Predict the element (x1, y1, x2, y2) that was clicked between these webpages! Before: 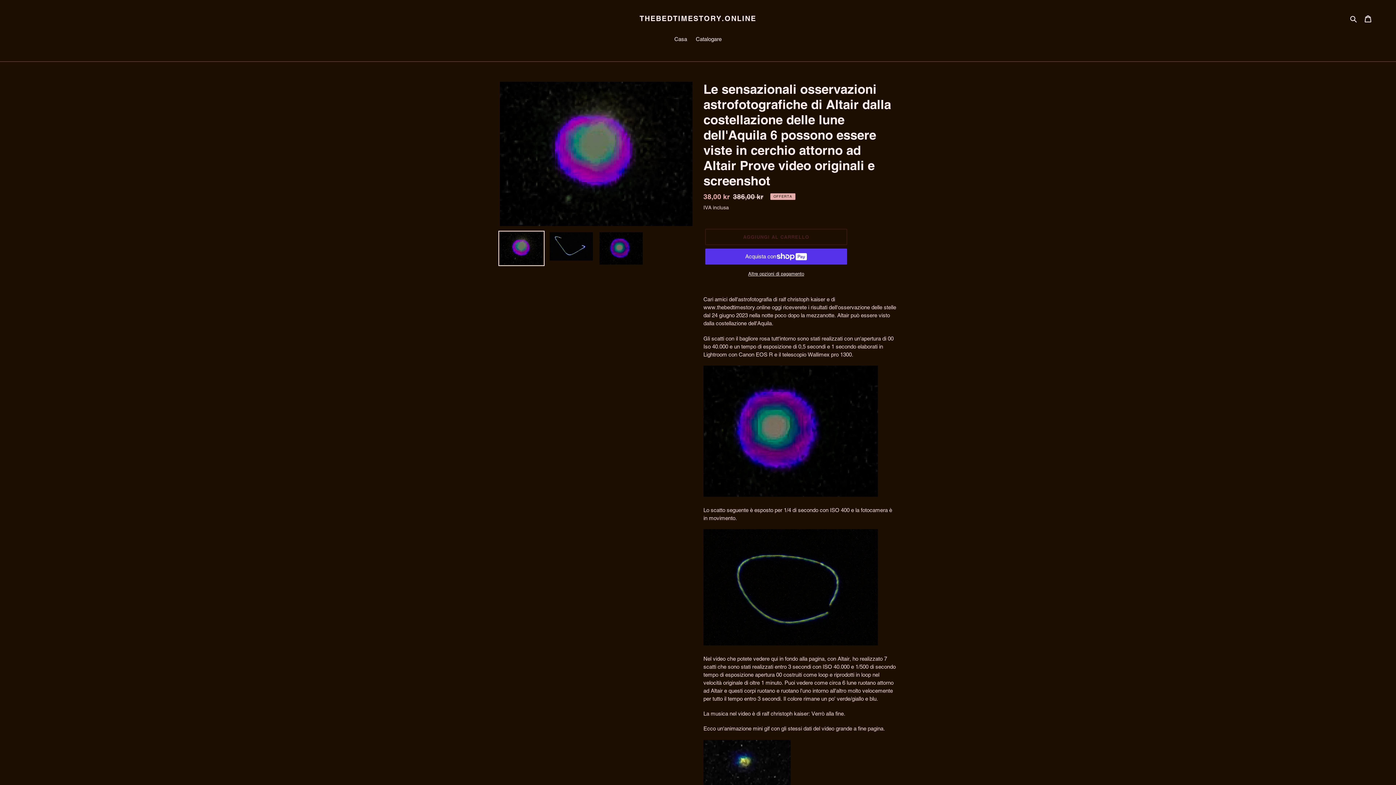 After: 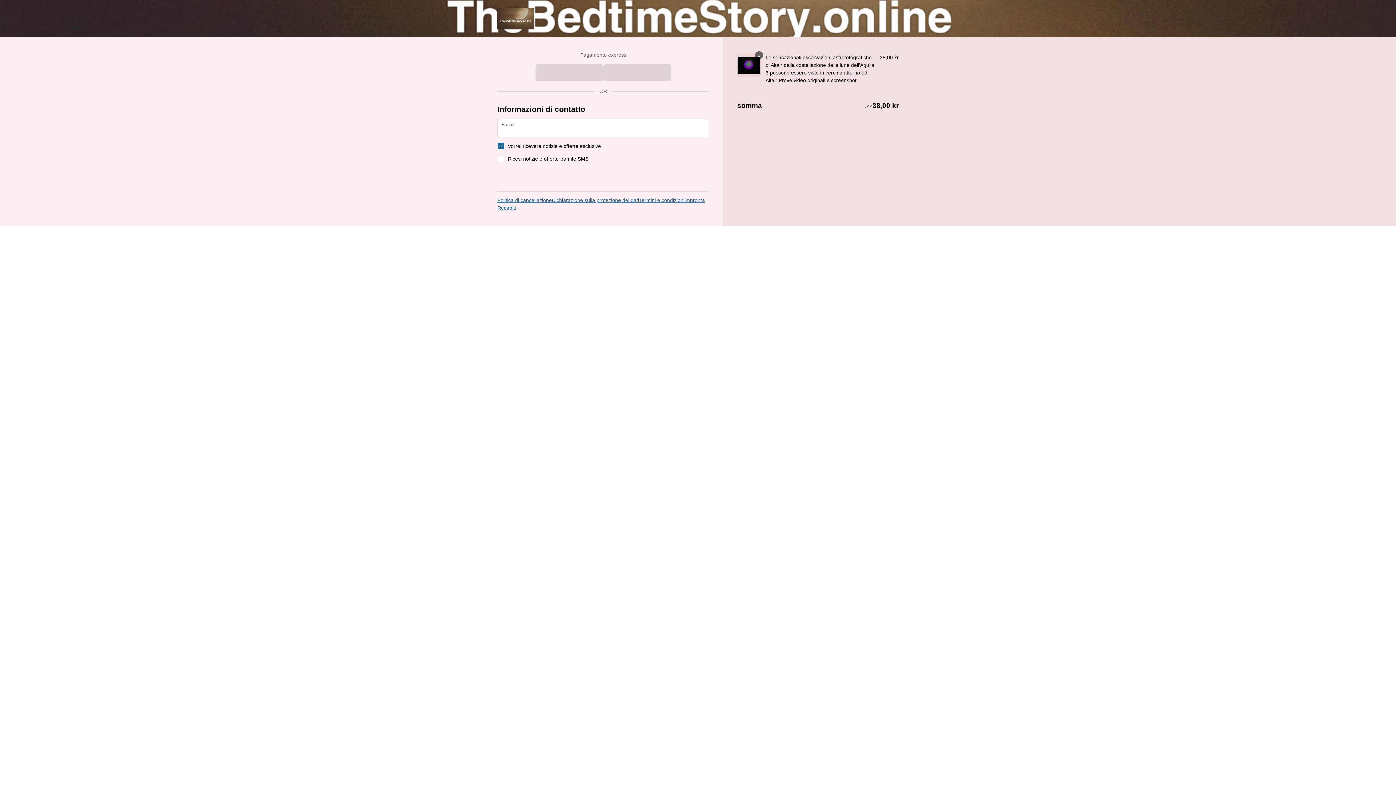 Action: bbox: (705, 270, 847, 277) label: Altre opzioni di pagamento